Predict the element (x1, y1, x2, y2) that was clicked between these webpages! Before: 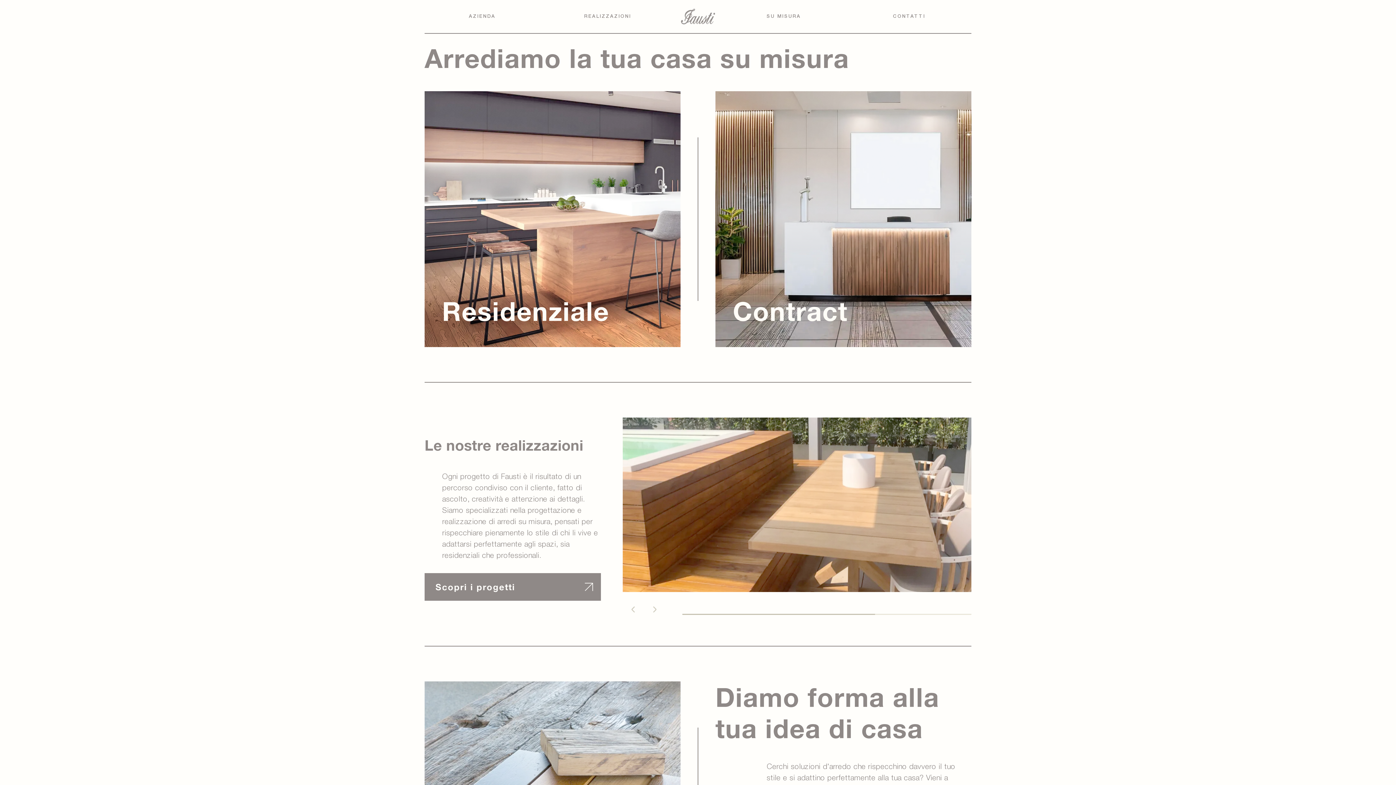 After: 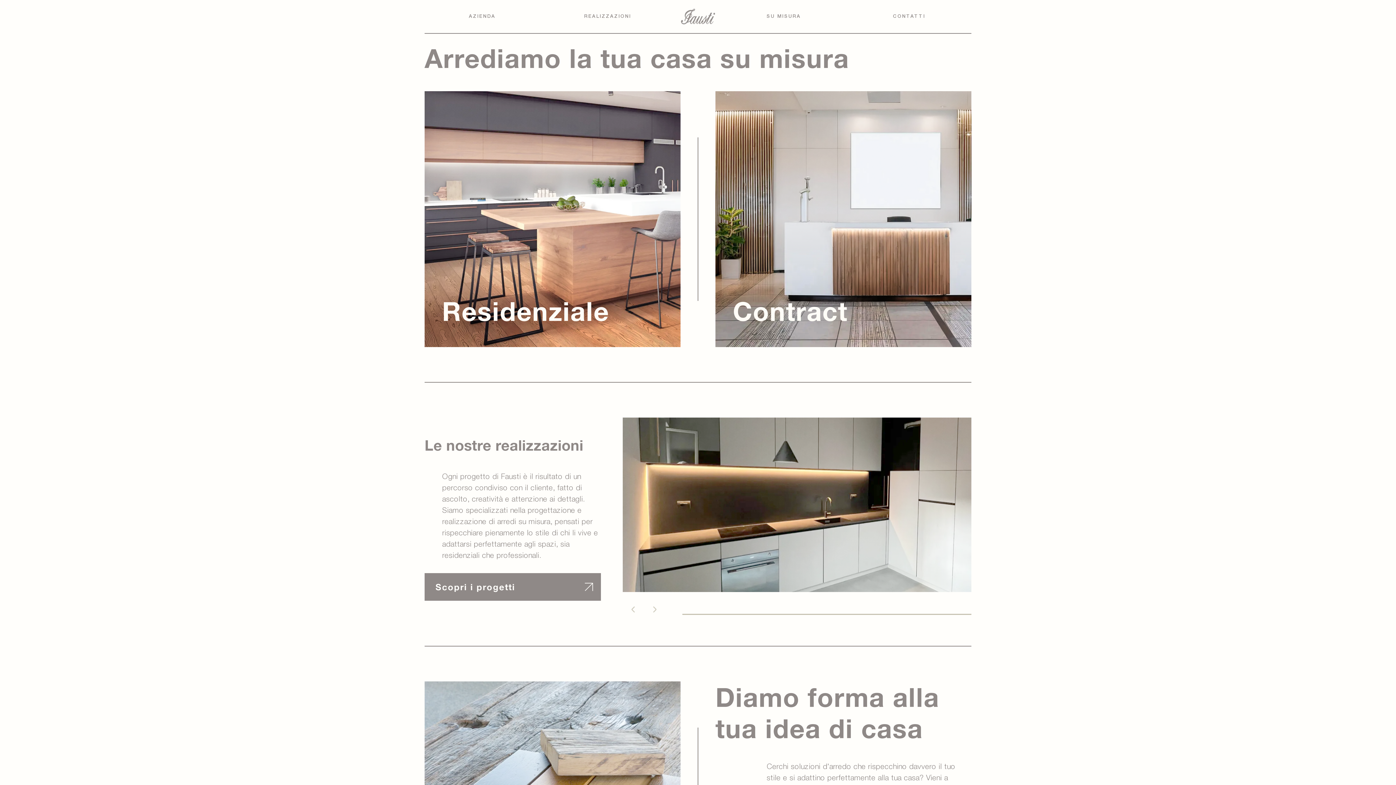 Action: bbox: (623, 601, 643, 617) label: Previous slide